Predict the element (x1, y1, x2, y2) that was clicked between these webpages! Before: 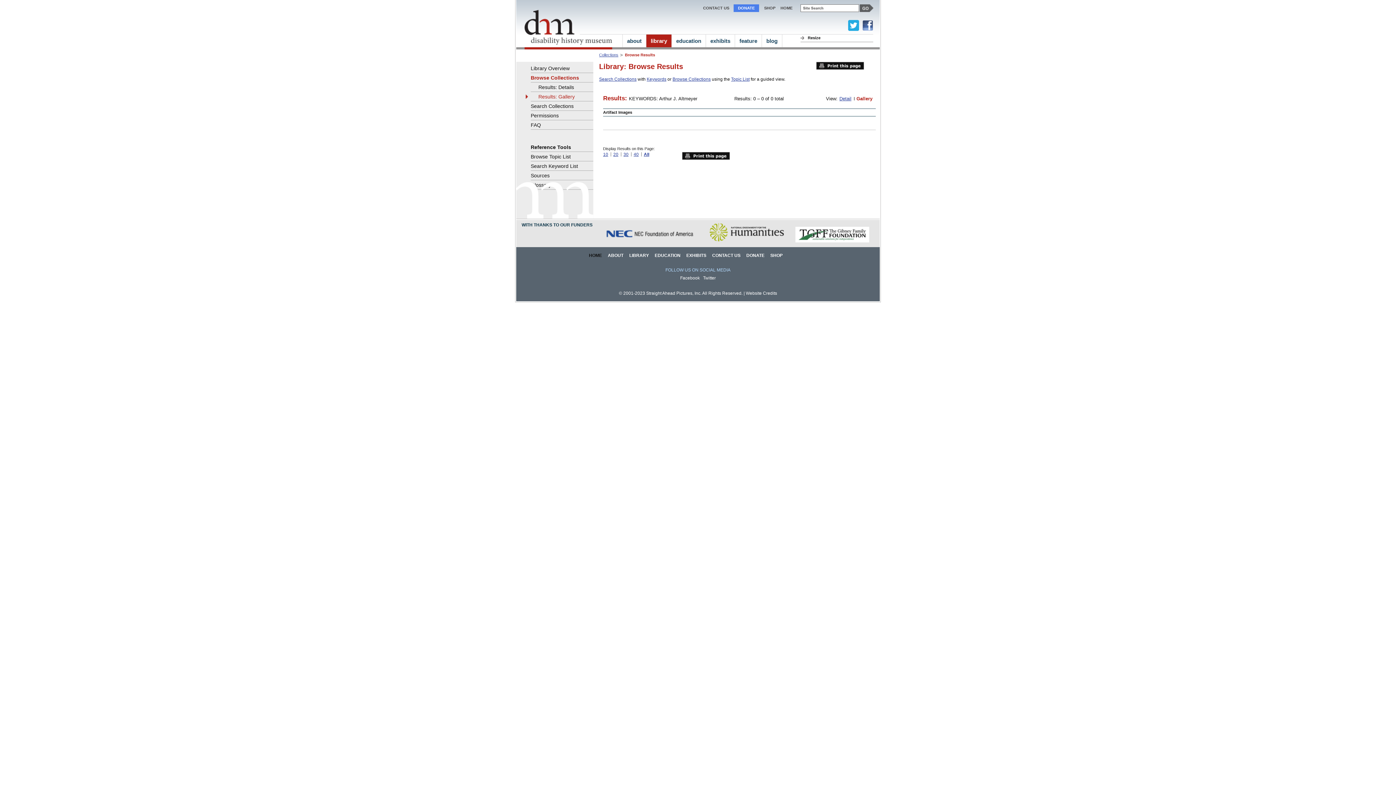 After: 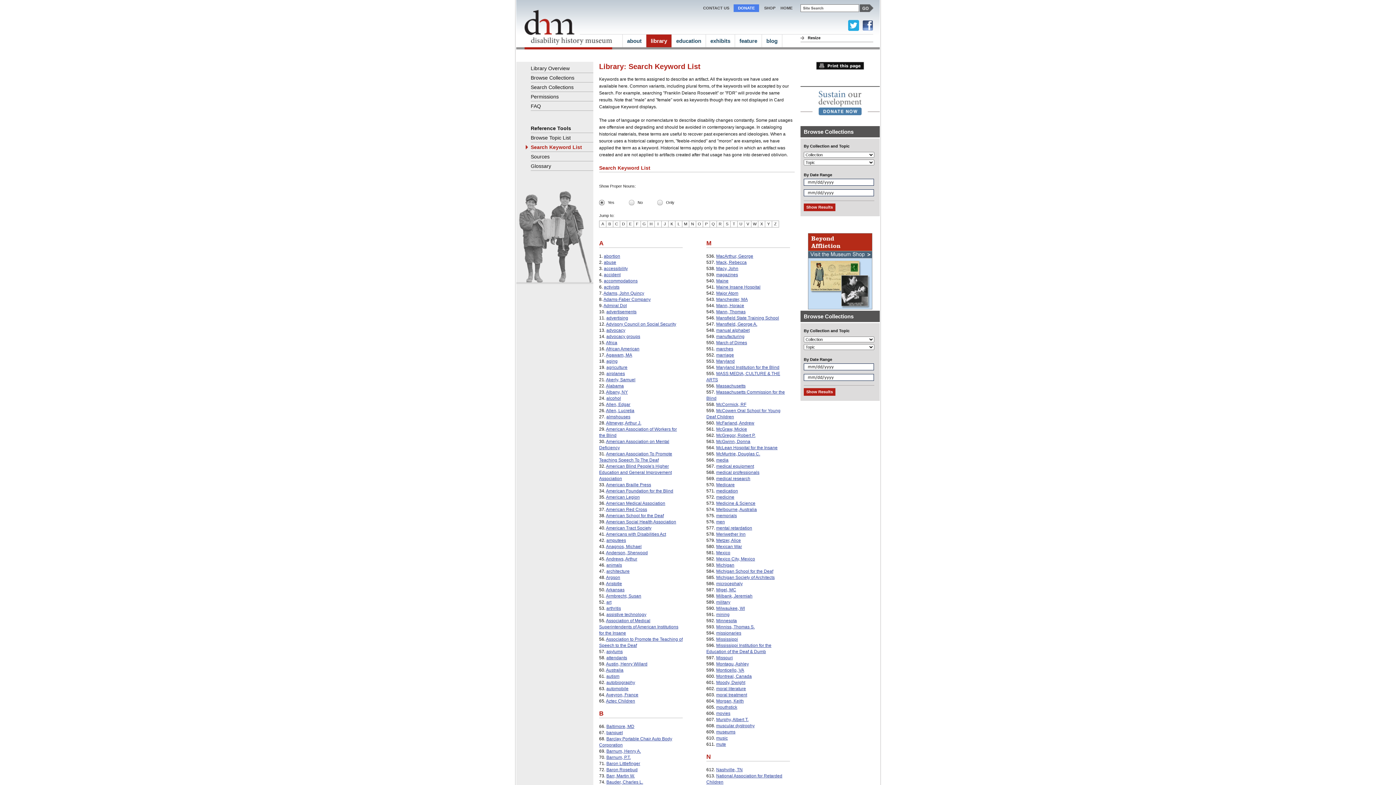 Action: bbox: (525, 163, 591, 169) label: Search Keyword List